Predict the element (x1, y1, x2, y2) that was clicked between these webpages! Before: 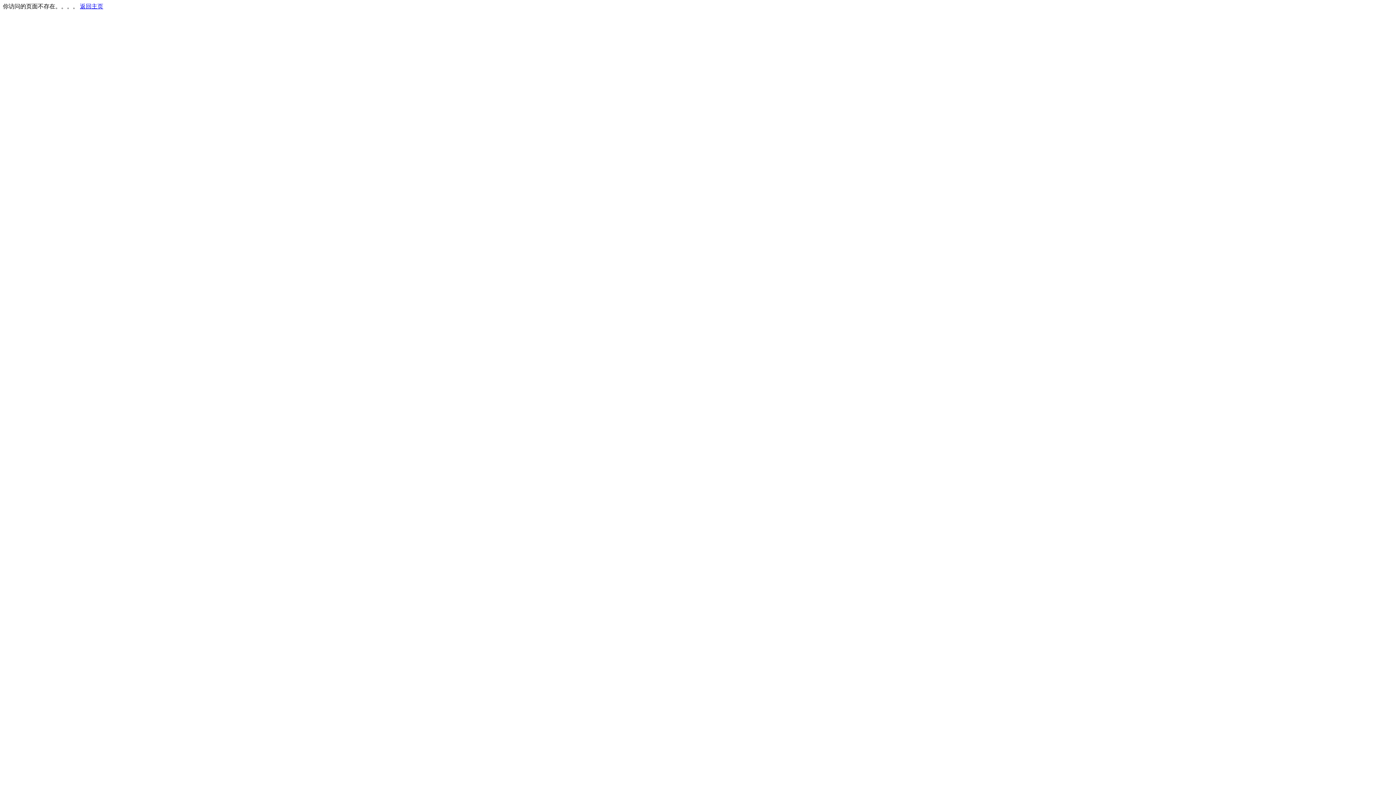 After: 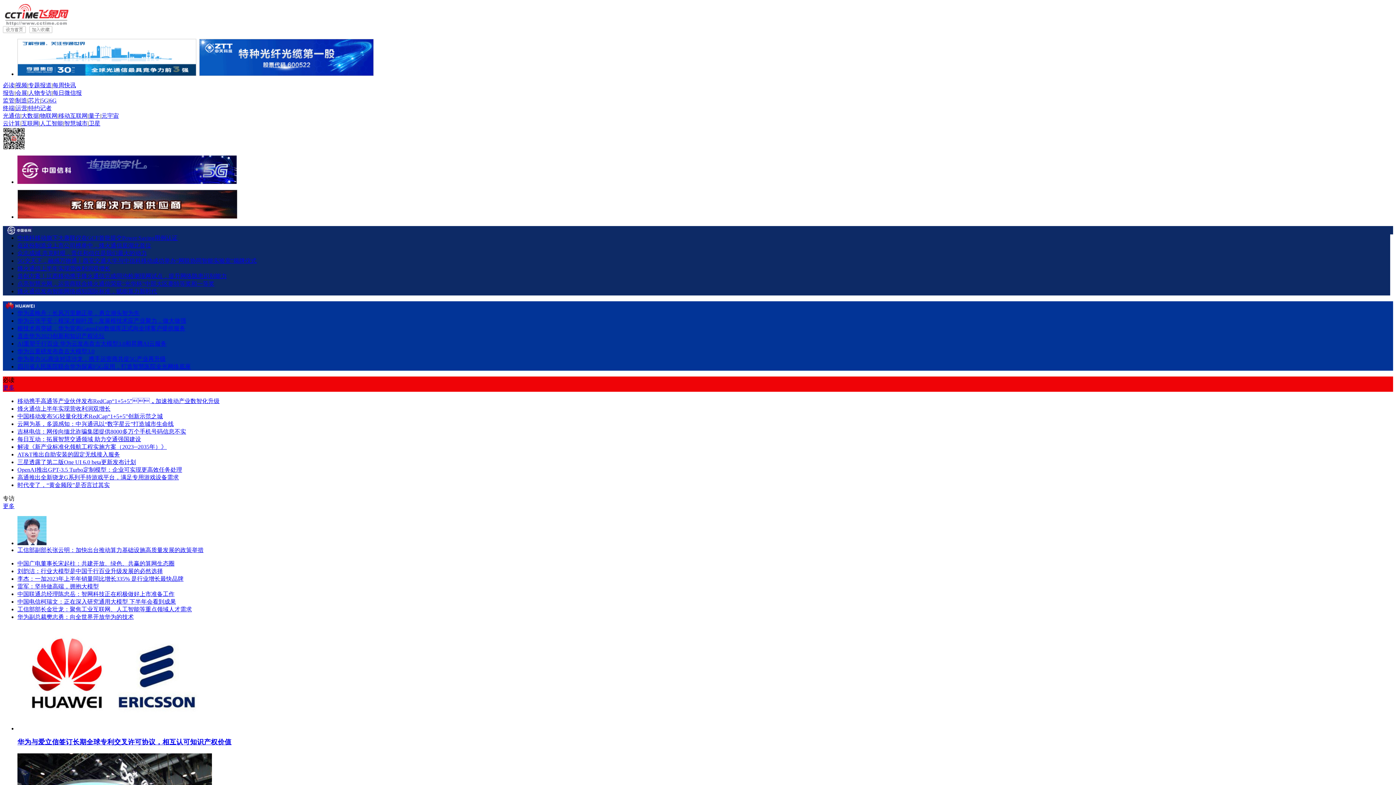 Action: bbox: (80, 3, 103, 9) label: 返回主页